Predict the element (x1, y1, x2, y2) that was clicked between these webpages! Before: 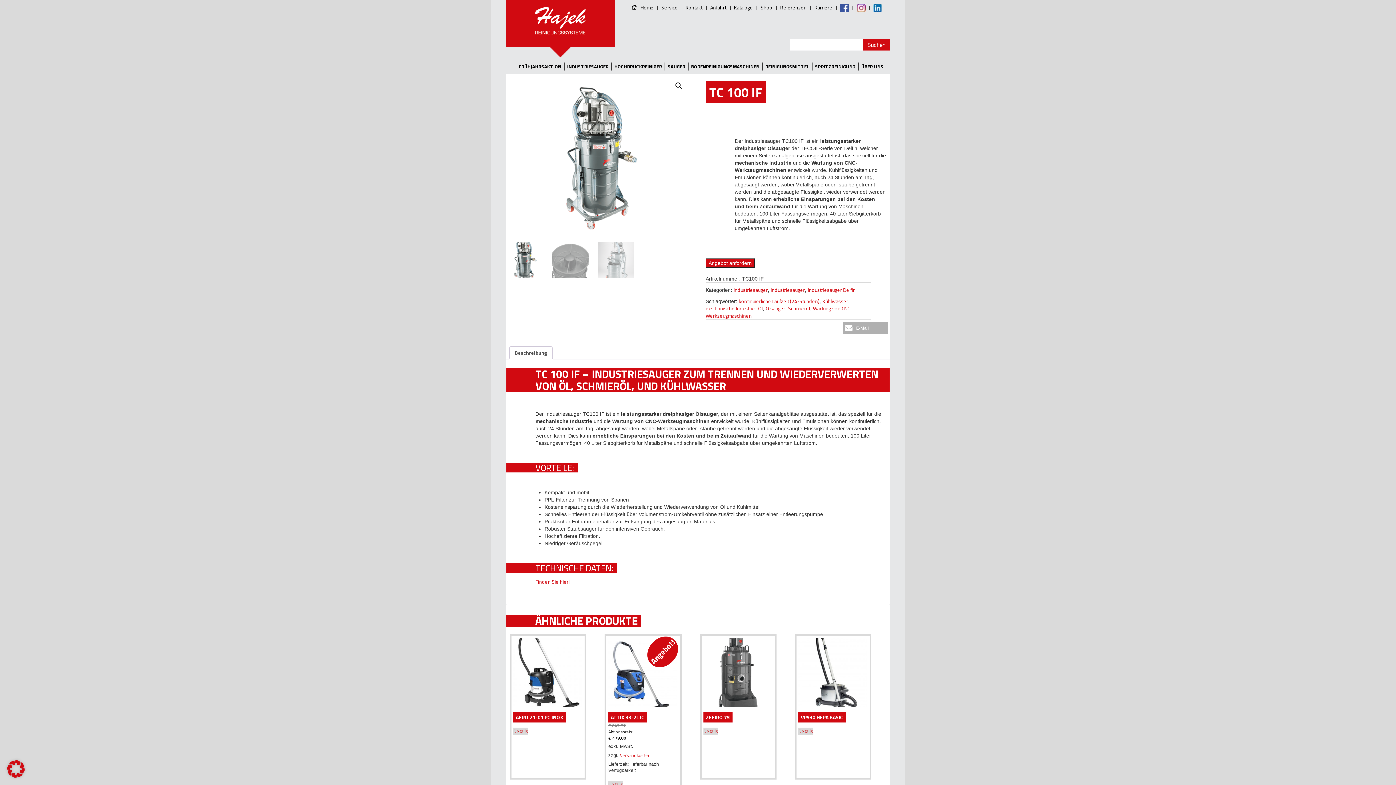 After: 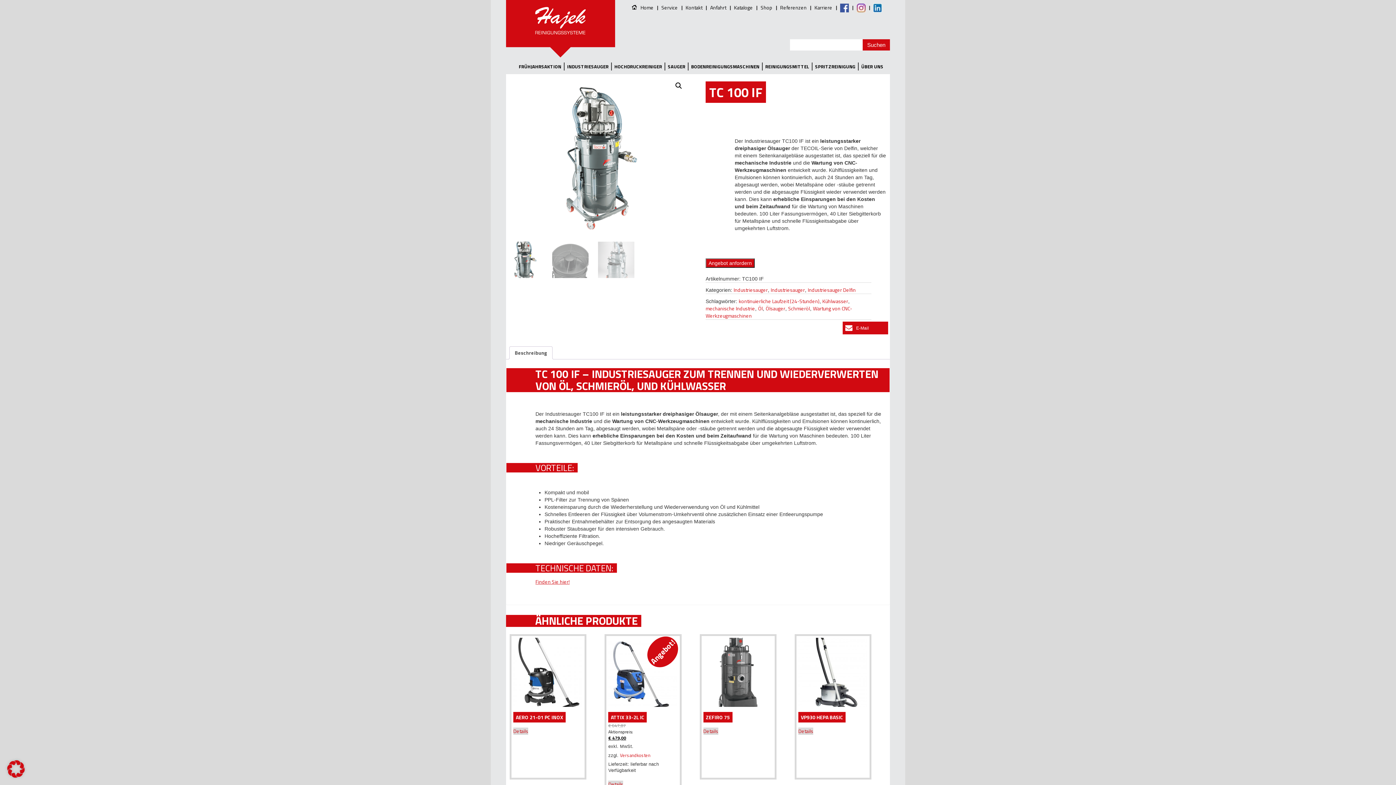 Action: bbox: (842, 321, 888, 334) label: Per E-Mail versenden